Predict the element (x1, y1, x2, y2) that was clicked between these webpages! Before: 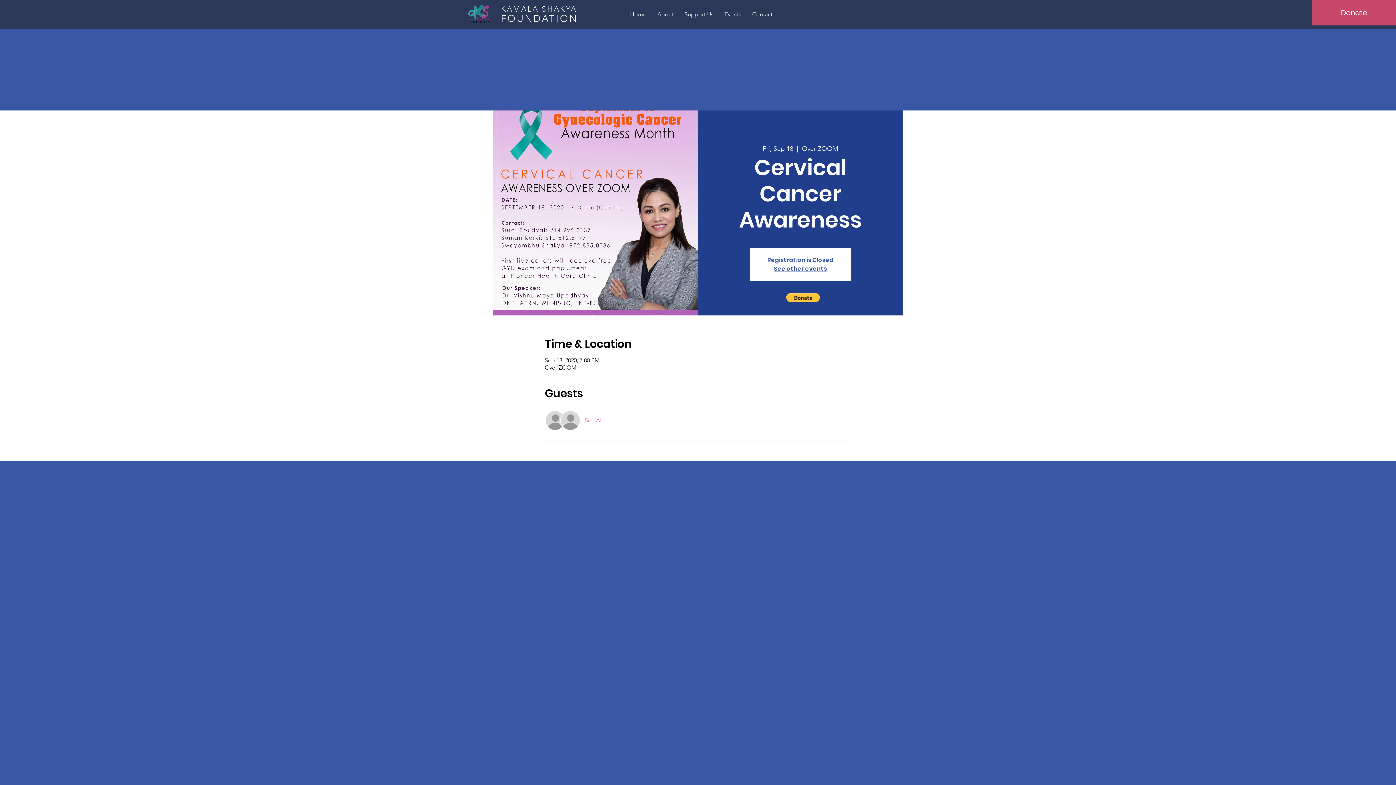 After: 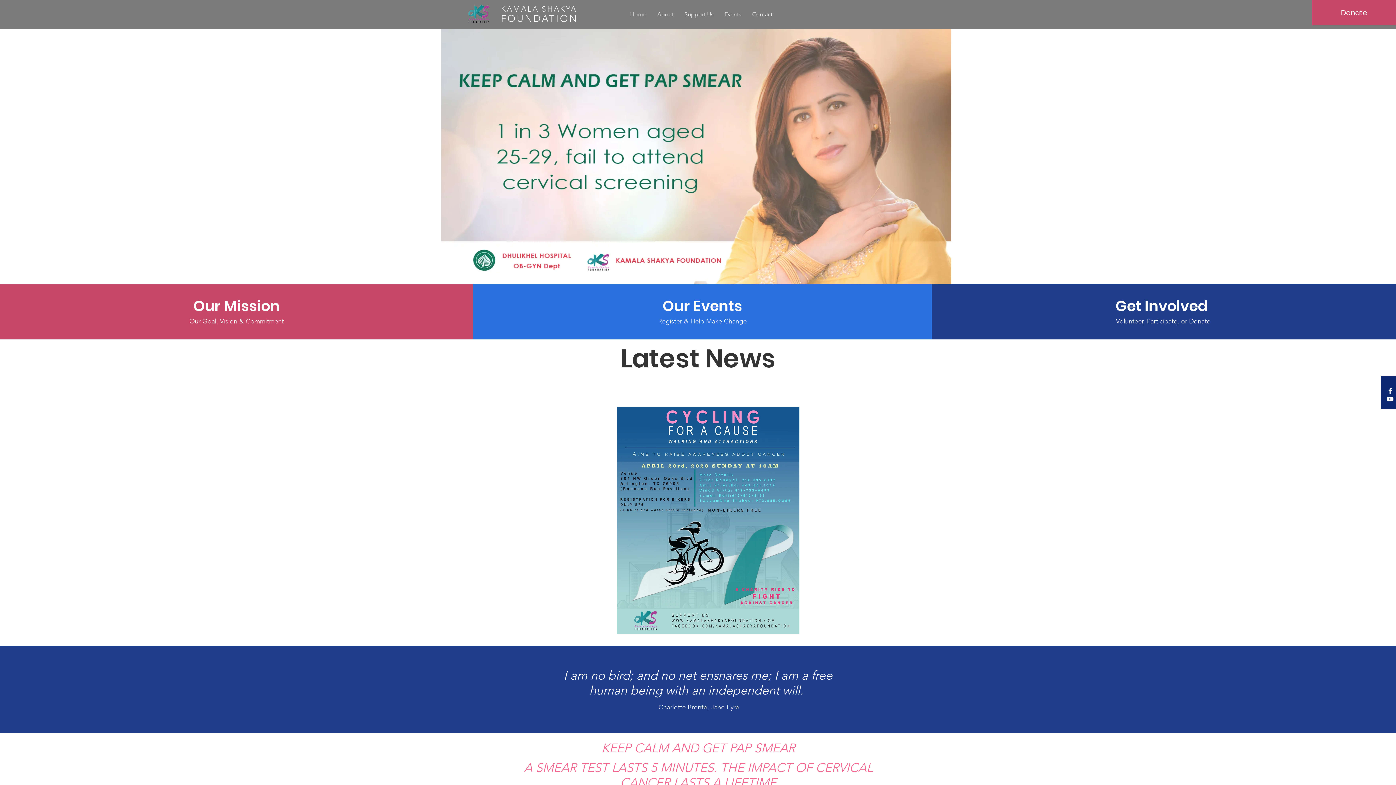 Action: bbox: (624, 6, 652, 22) label: Home